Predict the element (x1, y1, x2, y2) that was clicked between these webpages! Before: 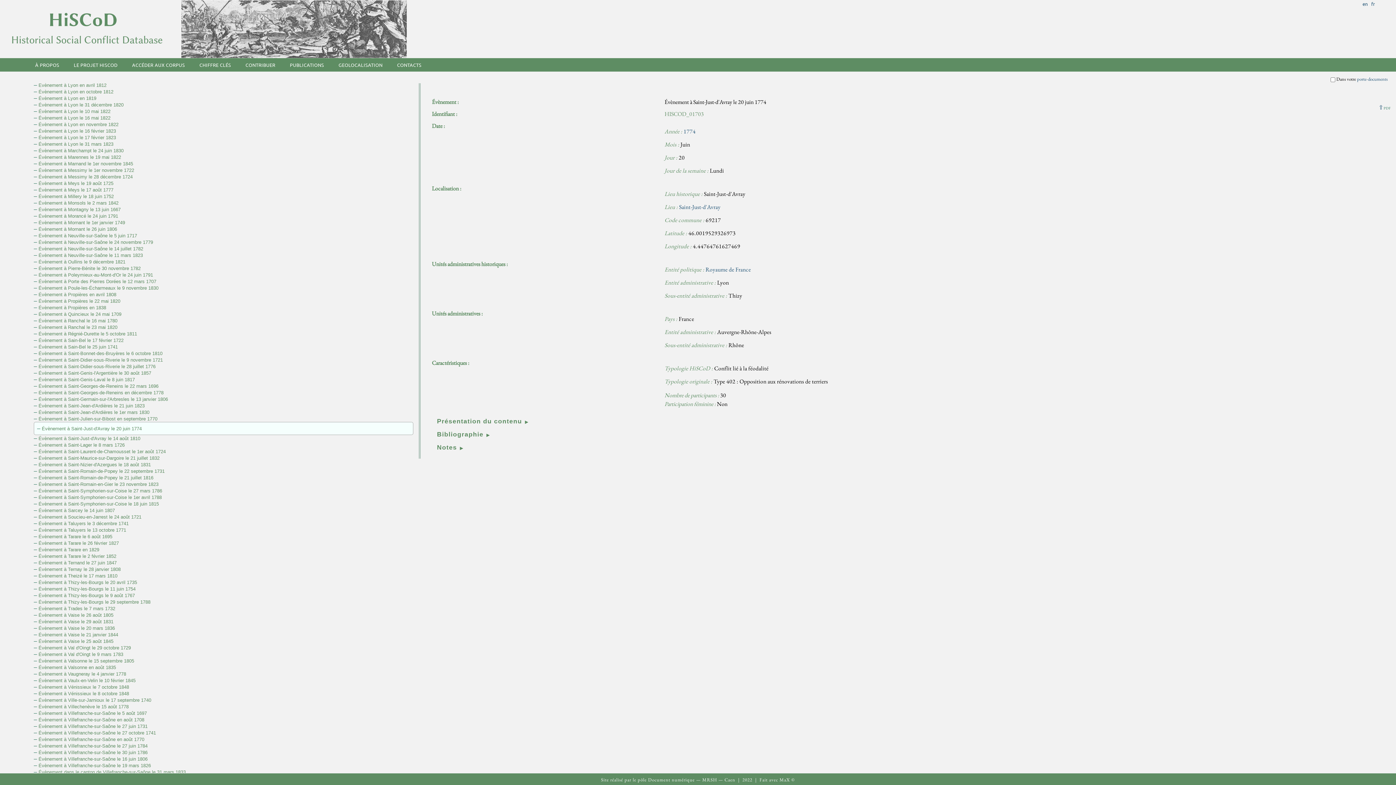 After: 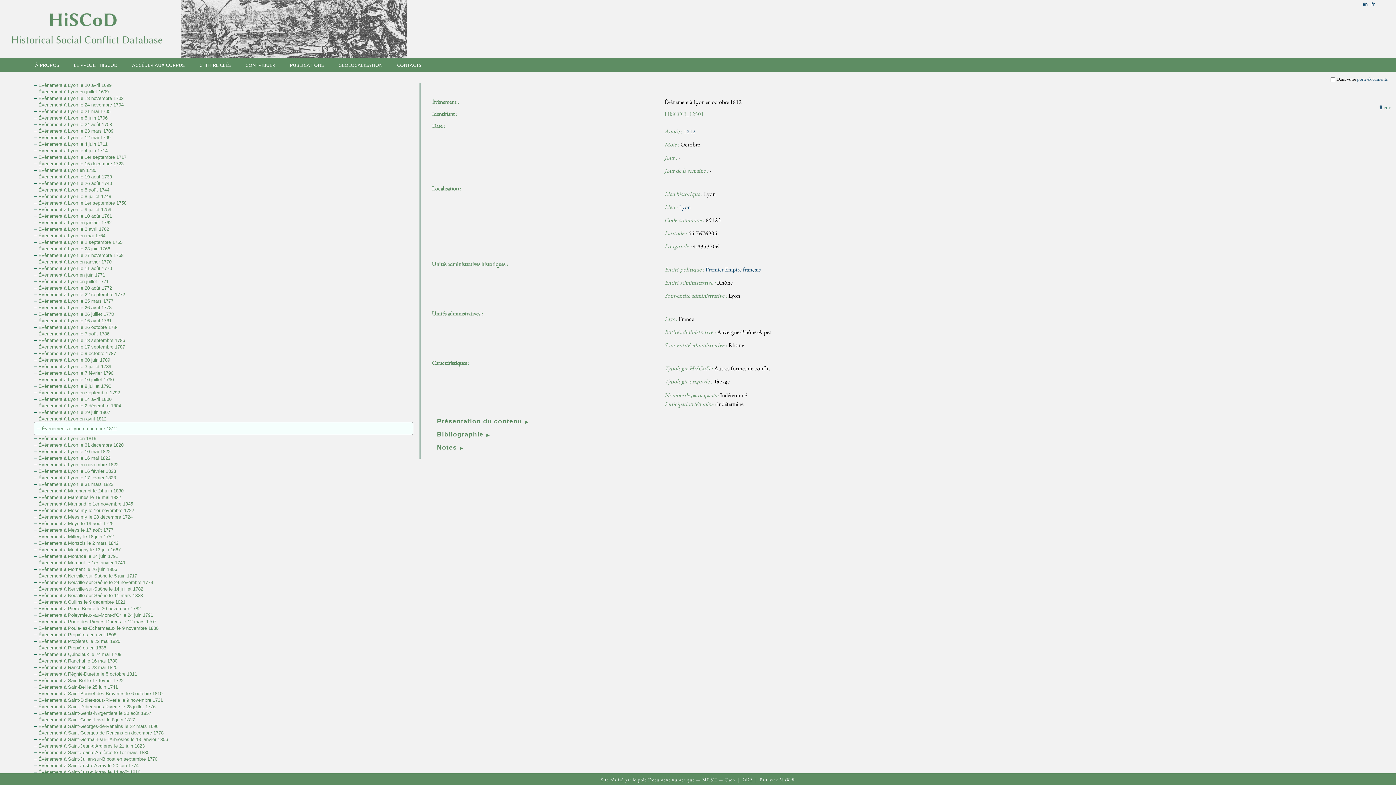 Action: label: Évènement à Lyon en octobre 1812 bbox: (38, 89, 113, 94)